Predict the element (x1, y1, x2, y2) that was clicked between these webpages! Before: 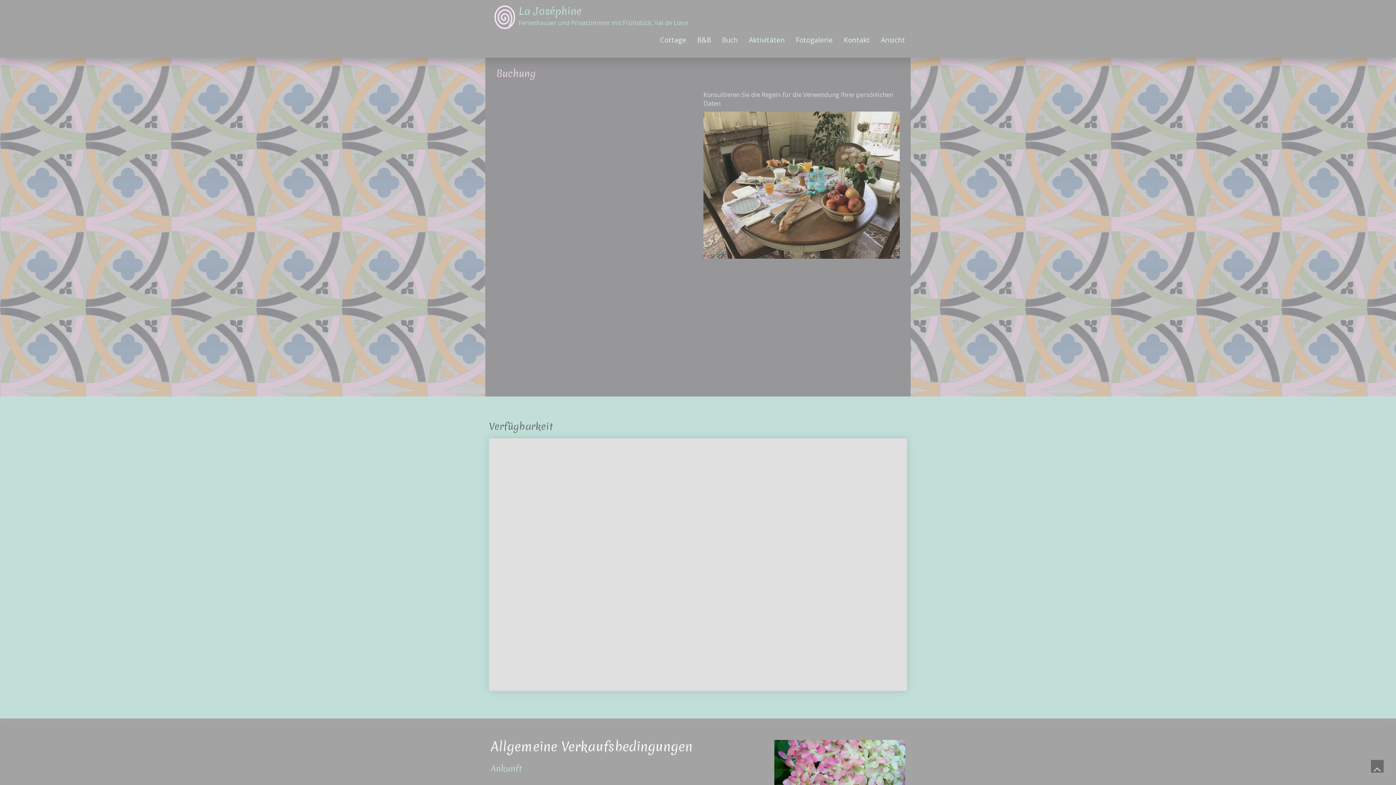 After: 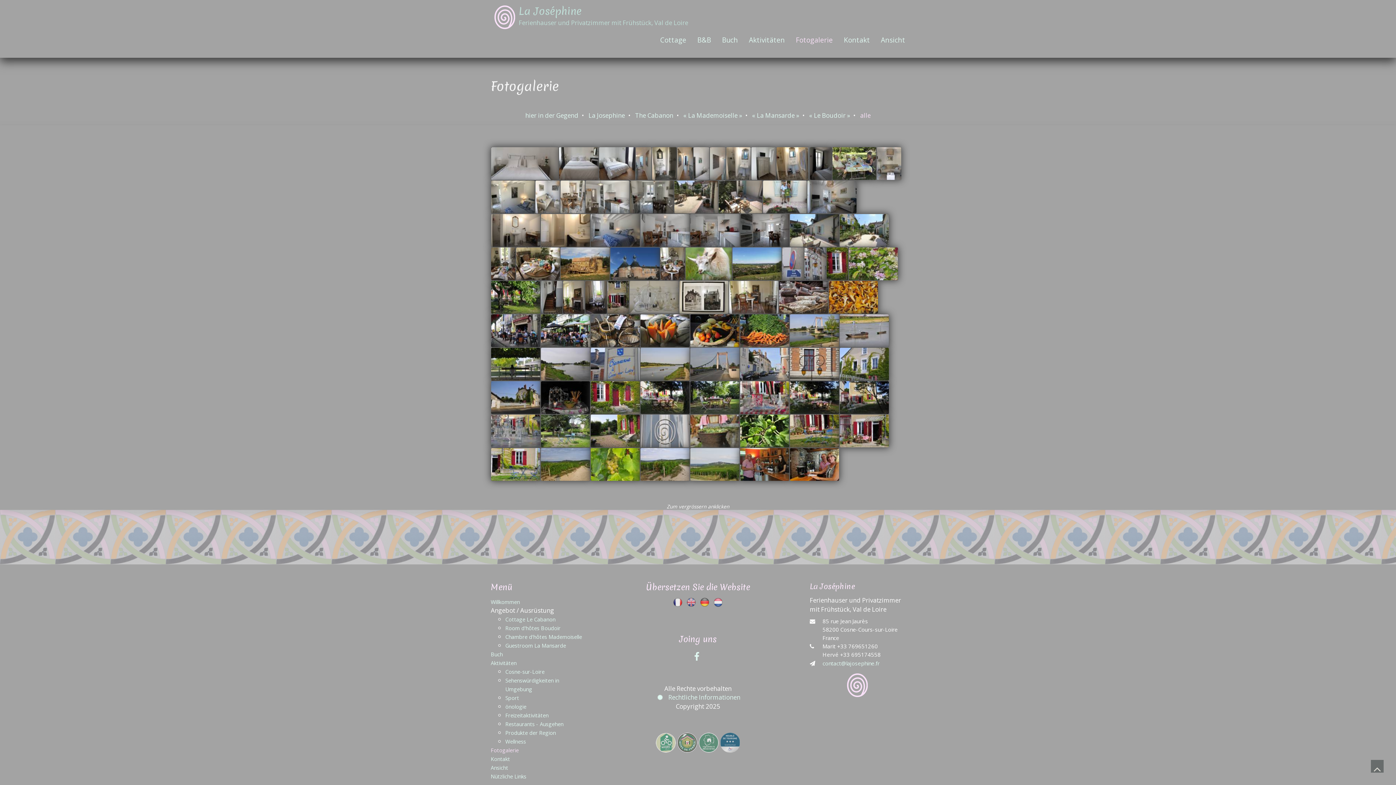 Action: bbox: (785, 21, 833, 57) label: Fotogalerie